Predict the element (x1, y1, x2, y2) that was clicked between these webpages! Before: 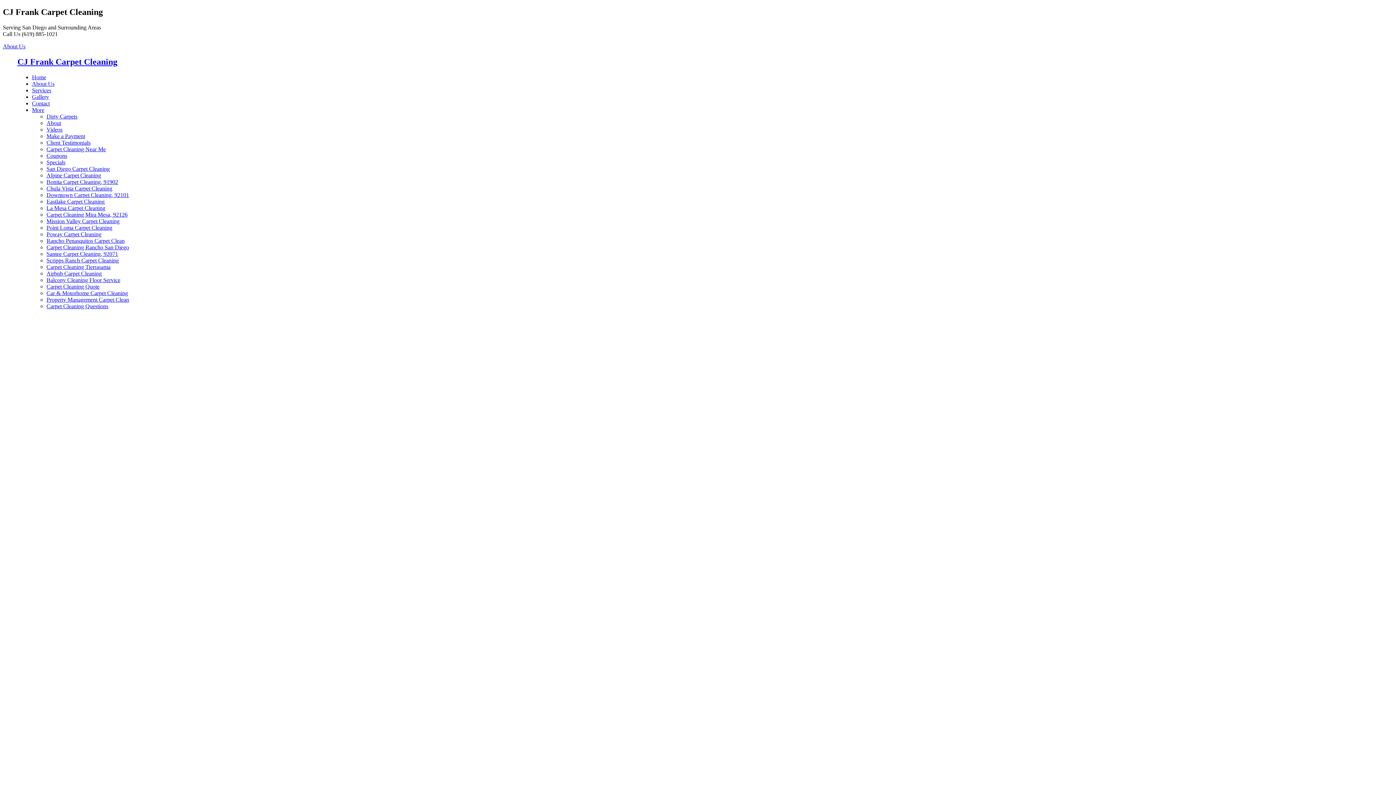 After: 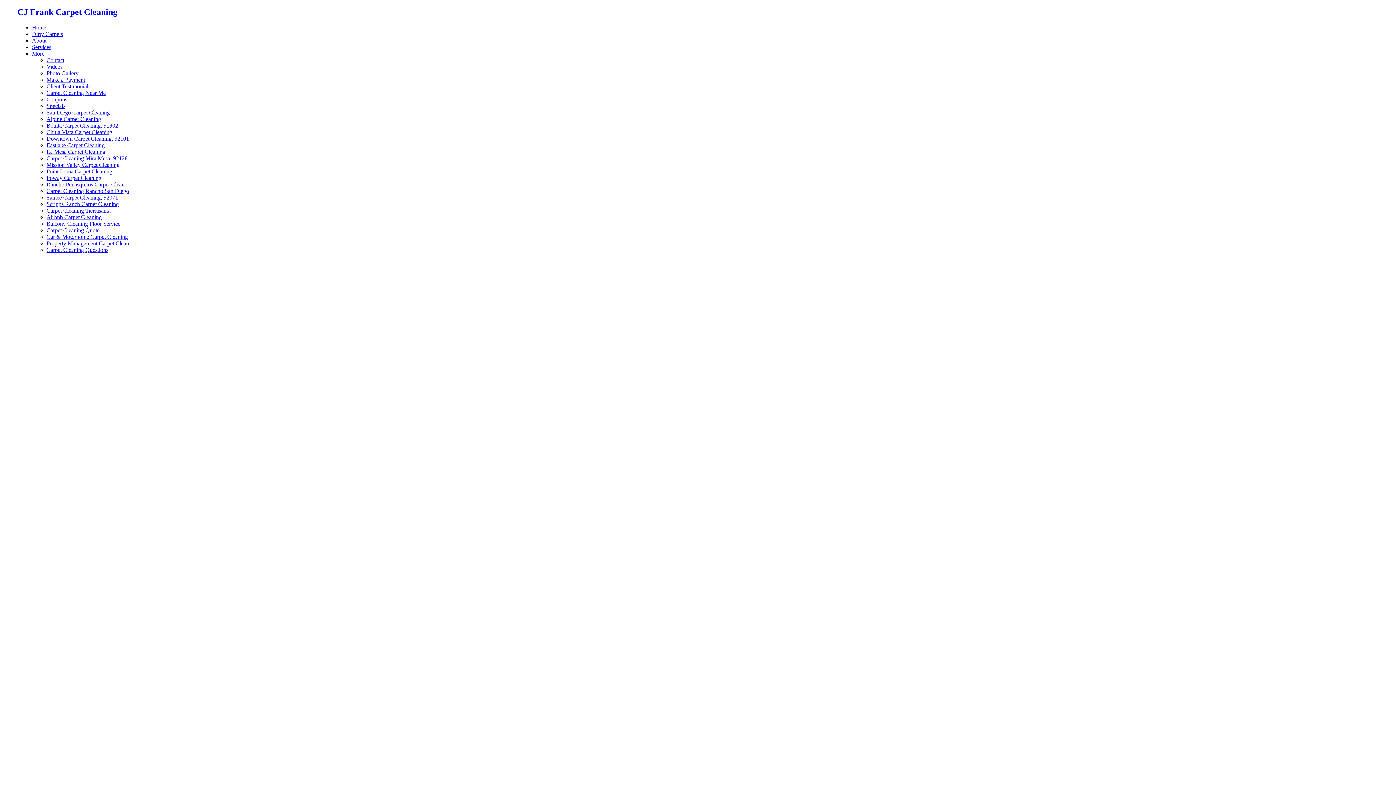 Action: bbox: (46, 237, 124, 243) label: Rancho Penasquitos Carpet Clean